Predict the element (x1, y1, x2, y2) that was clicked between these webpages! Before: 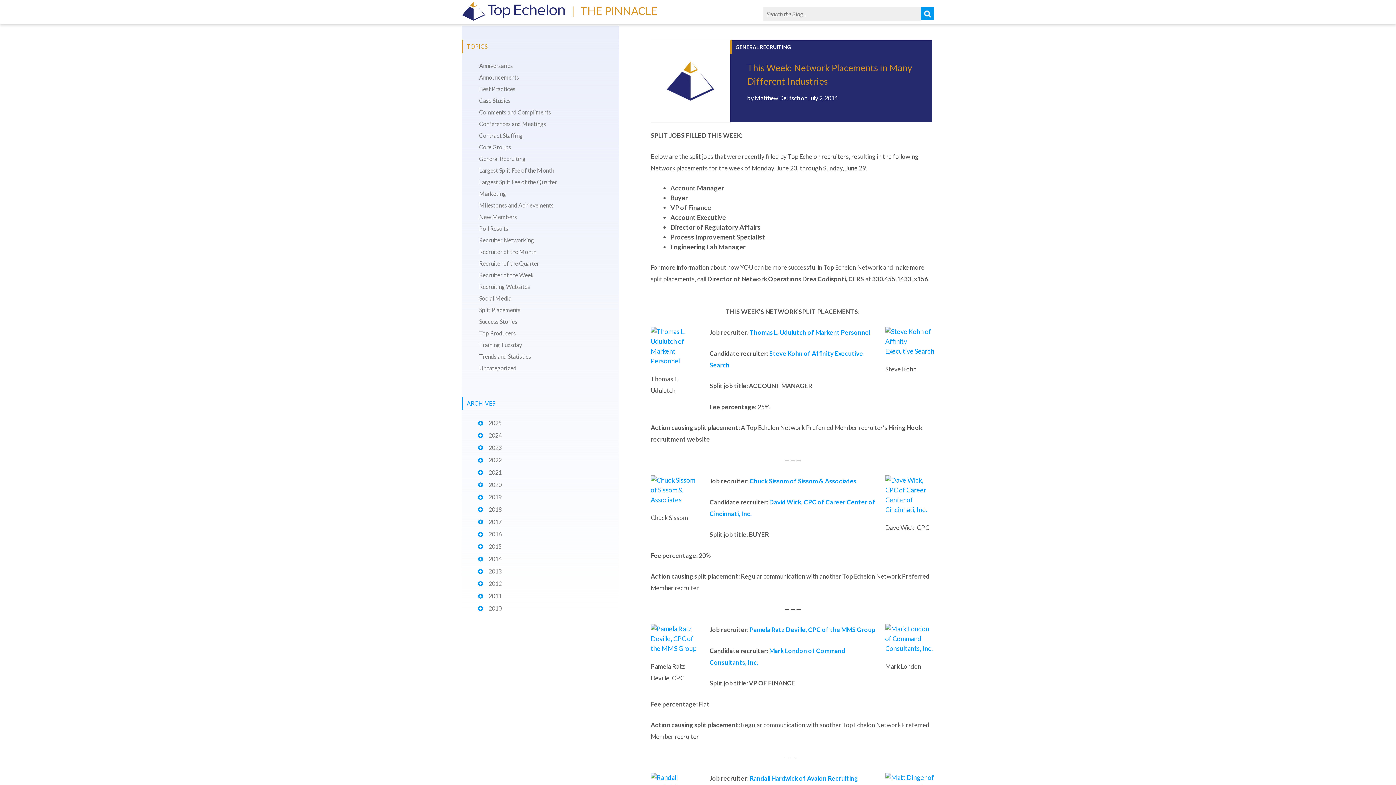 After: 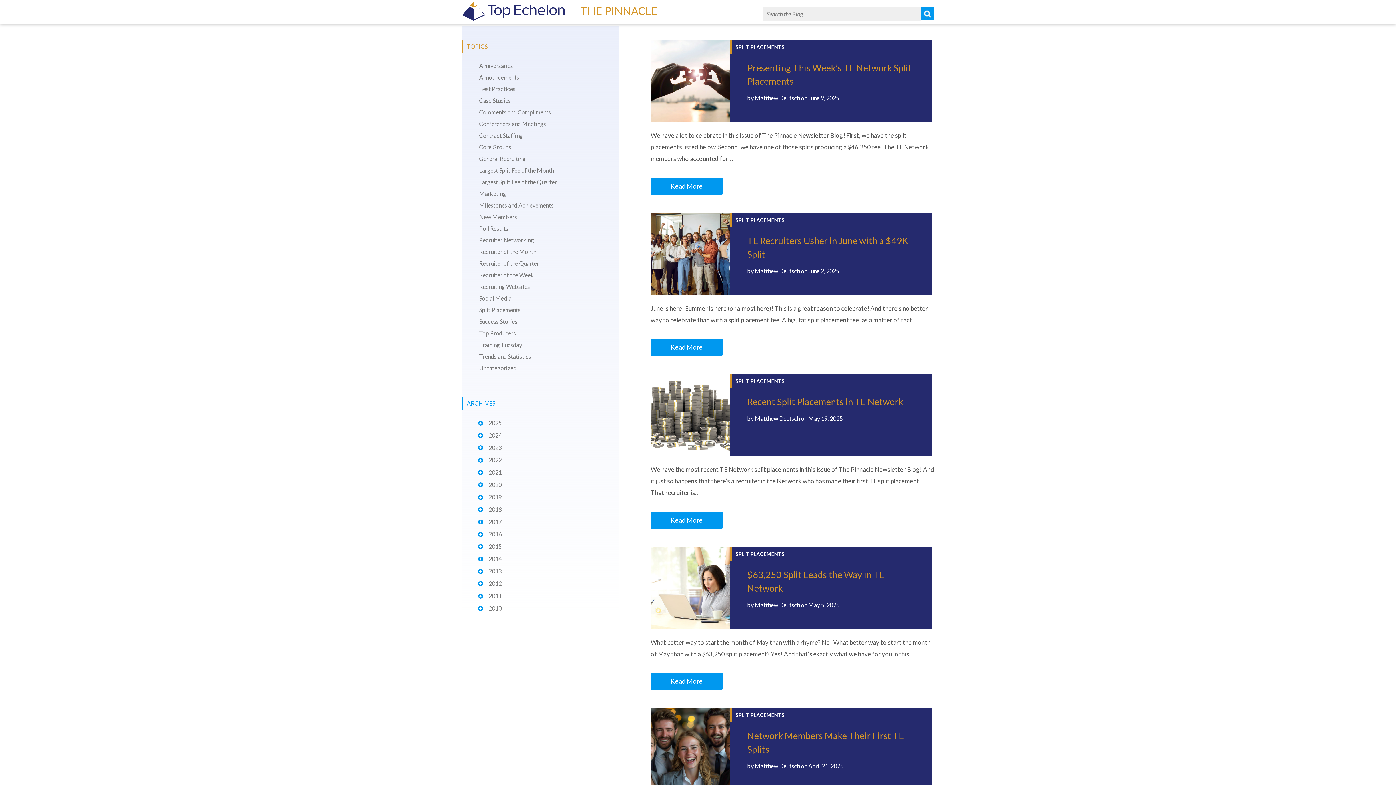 Action: bbox: (479, 306, 520, 313) label: Split Placements